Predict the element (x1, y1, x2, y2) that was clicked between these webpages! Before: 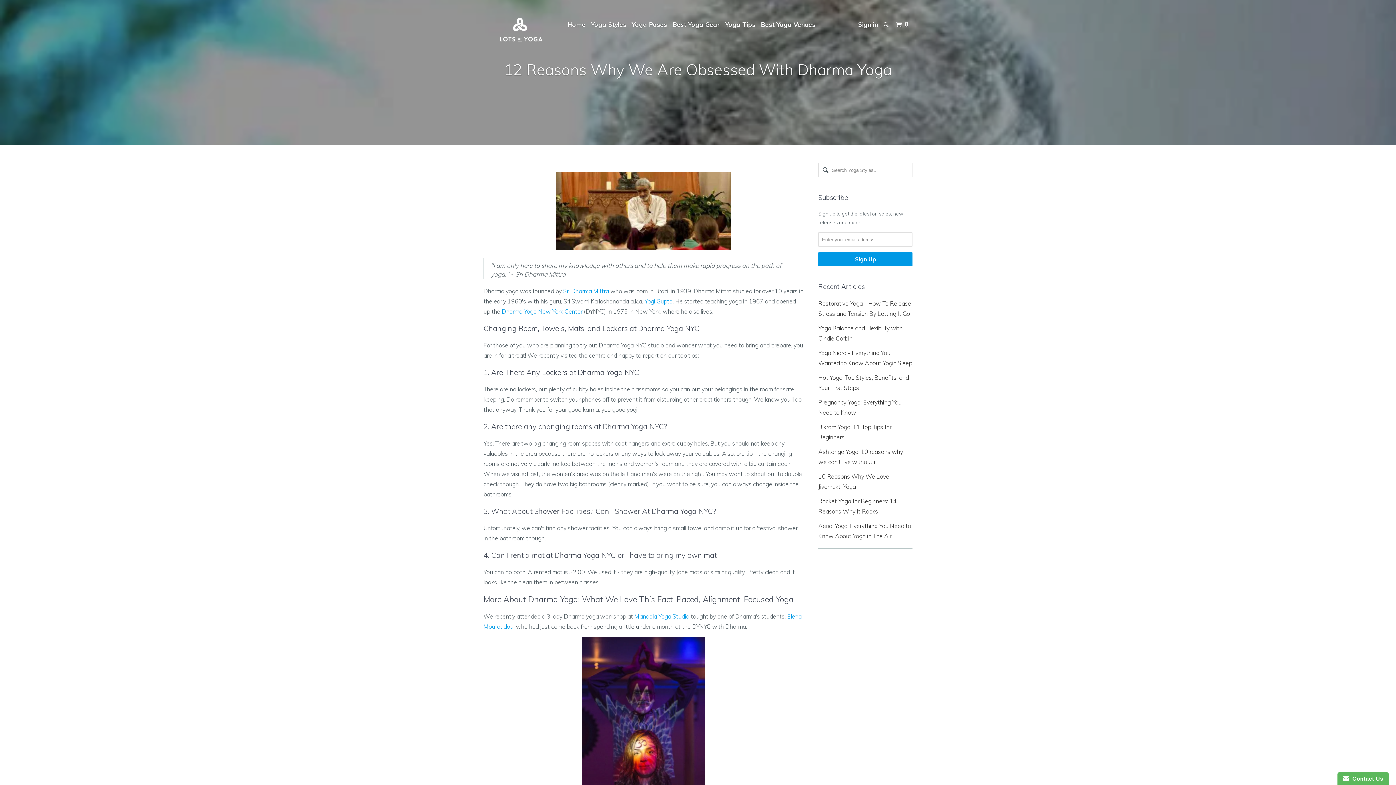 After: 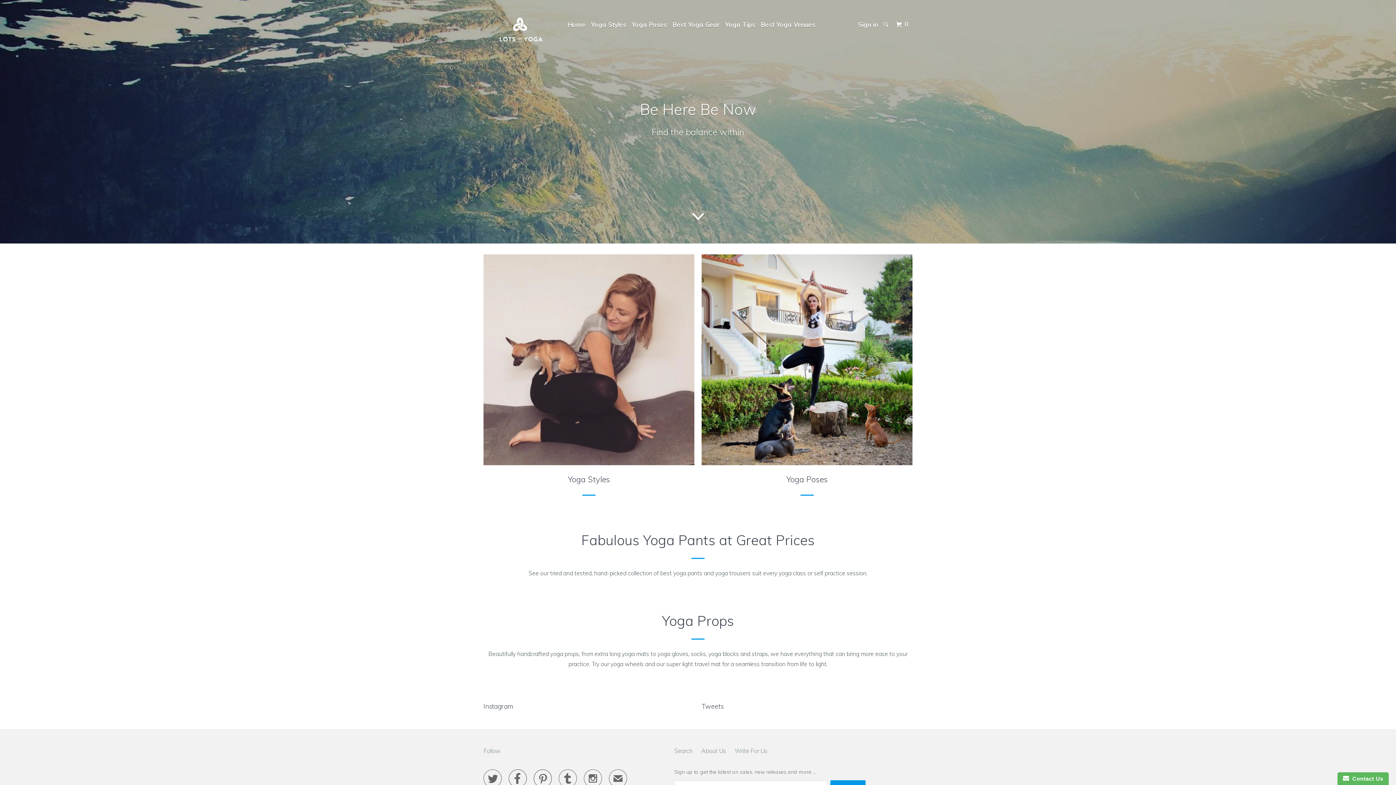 Action: bbox: (566, 17, 587, 31) label: Home